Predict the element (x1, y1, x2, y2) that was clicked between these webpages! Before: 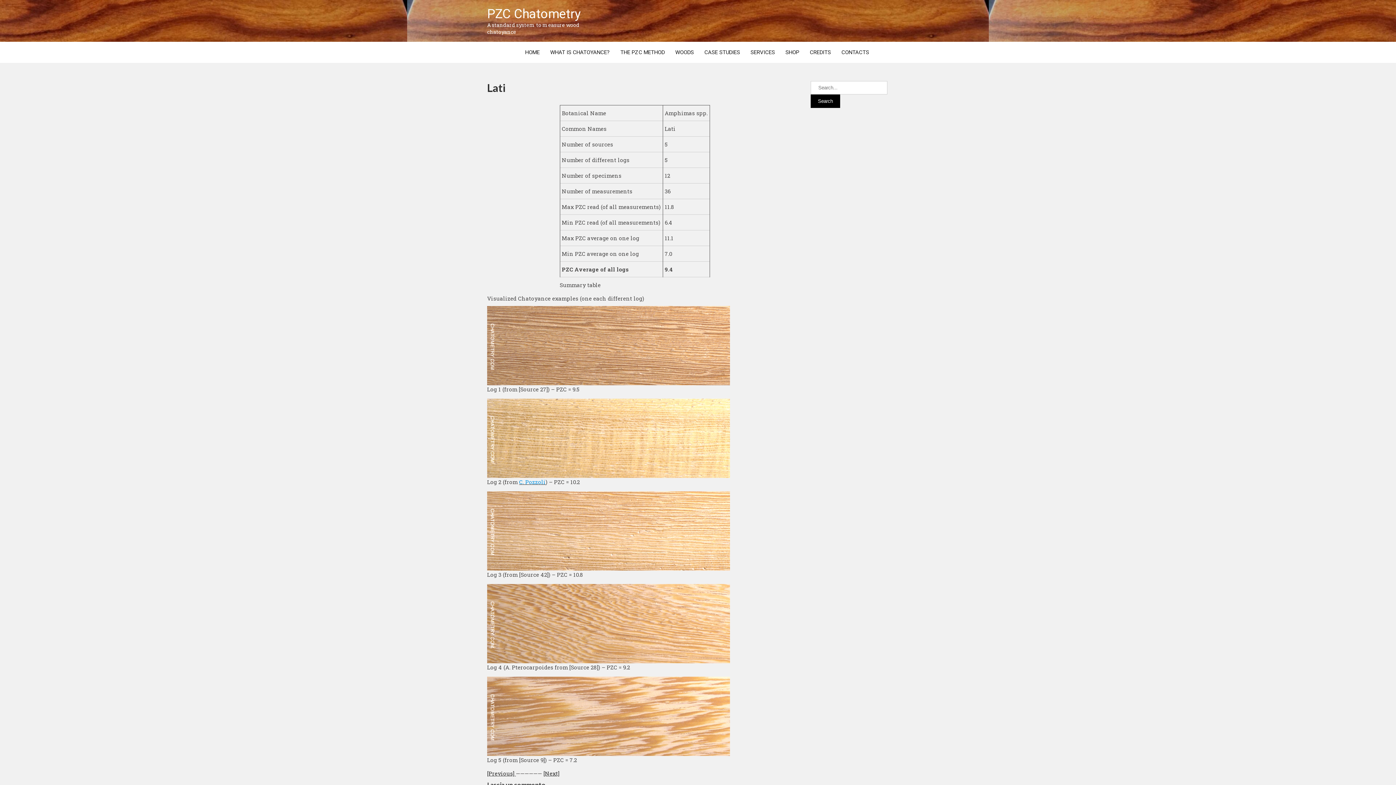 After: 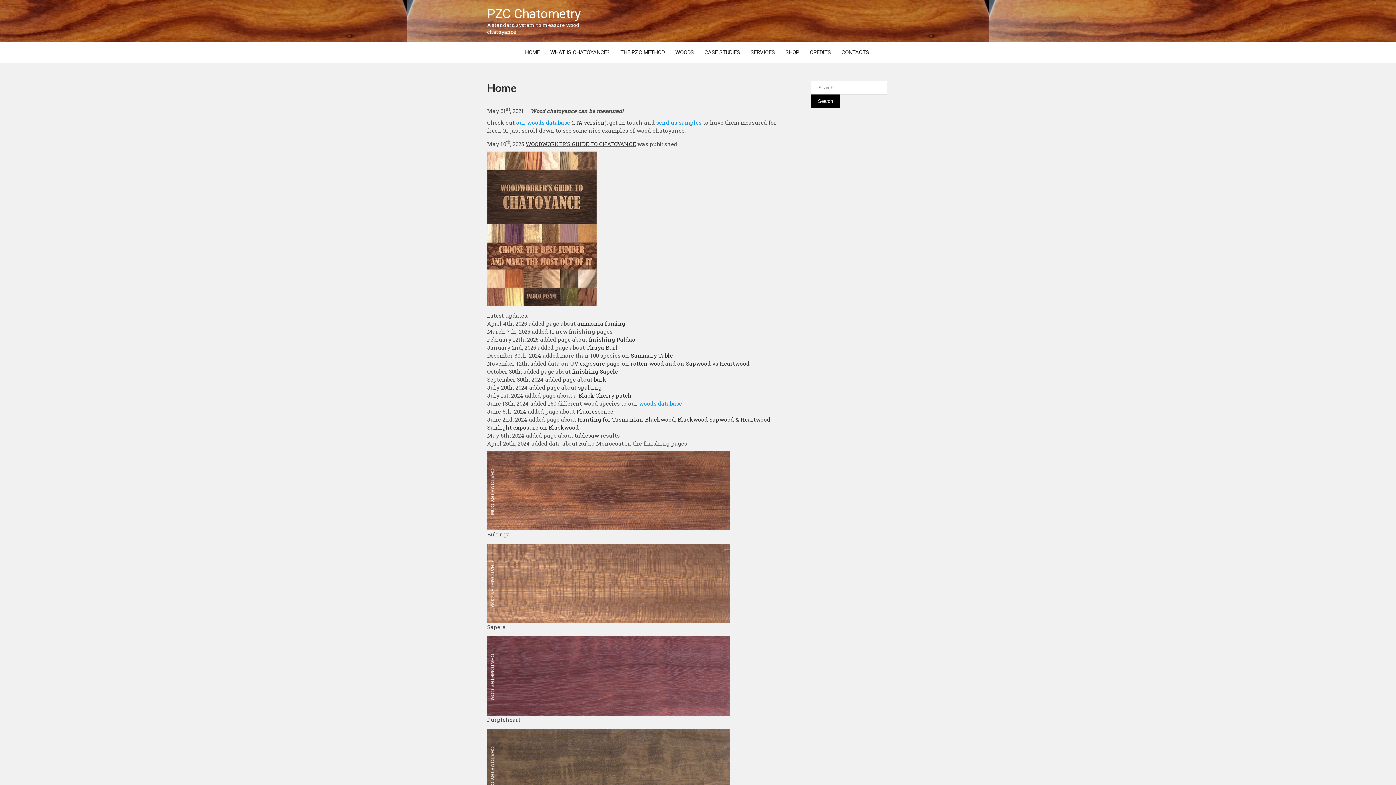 Action: bbox: (521, 41, 543, 62) label: HOME